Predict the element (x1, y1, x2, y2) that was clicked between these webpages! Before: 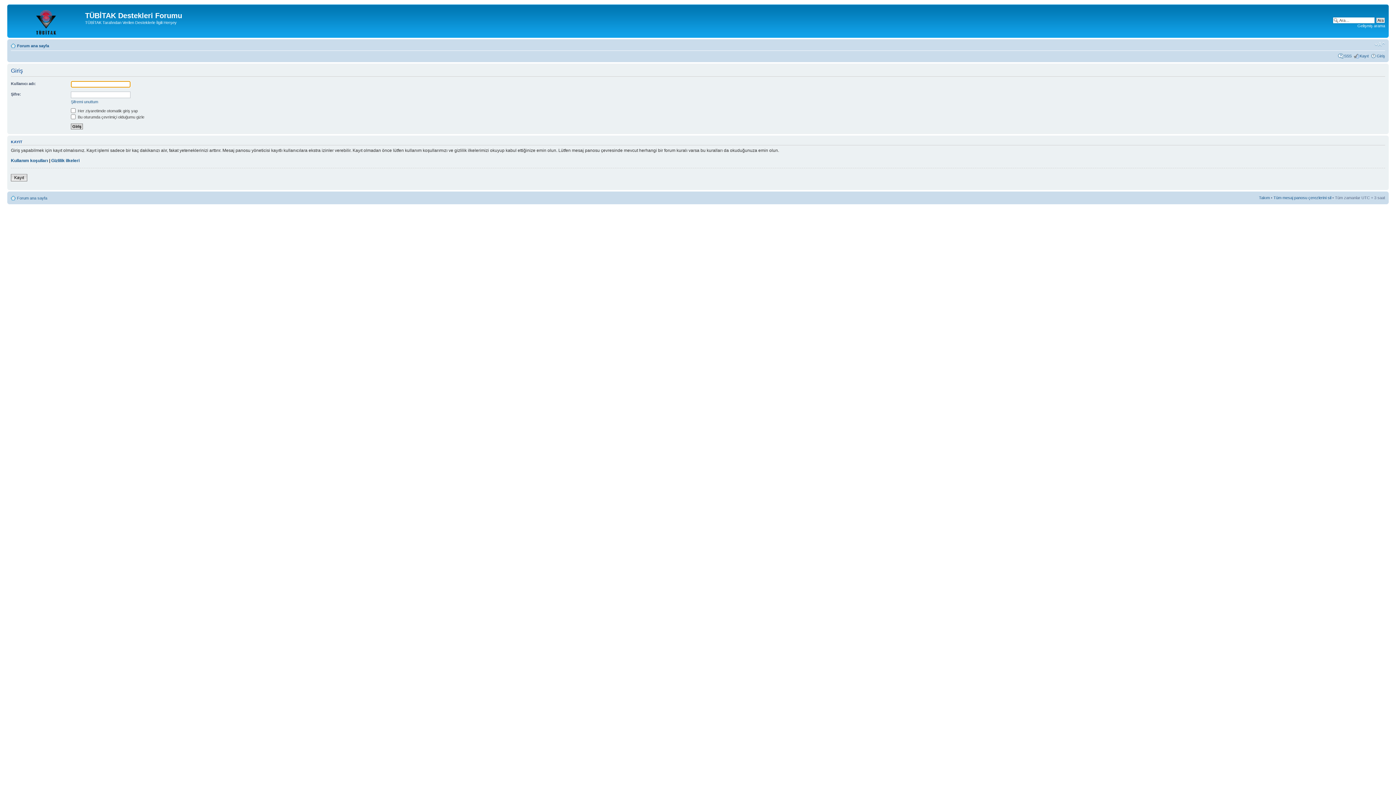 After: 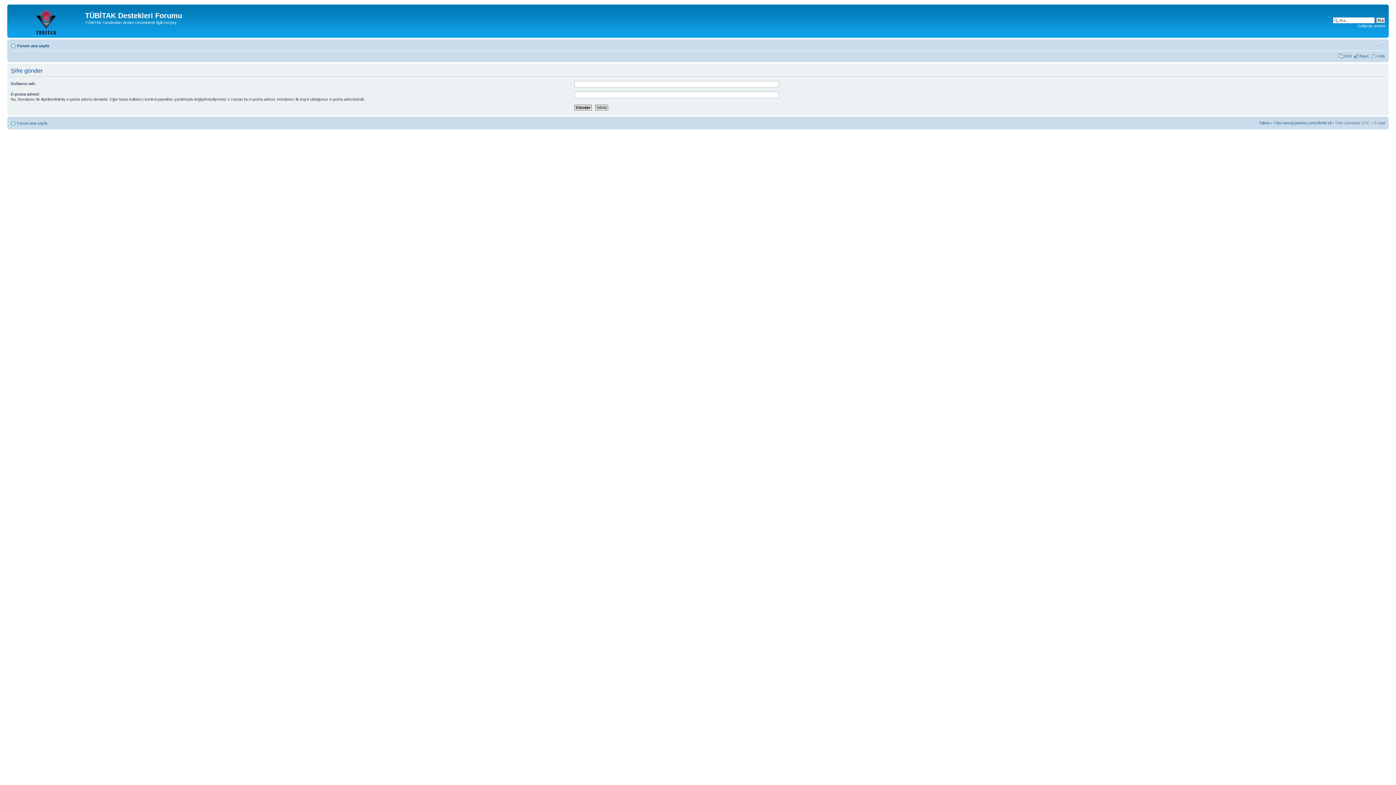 Action: label: Şifremi unuttum bbox: (70, 99, 98, 104)